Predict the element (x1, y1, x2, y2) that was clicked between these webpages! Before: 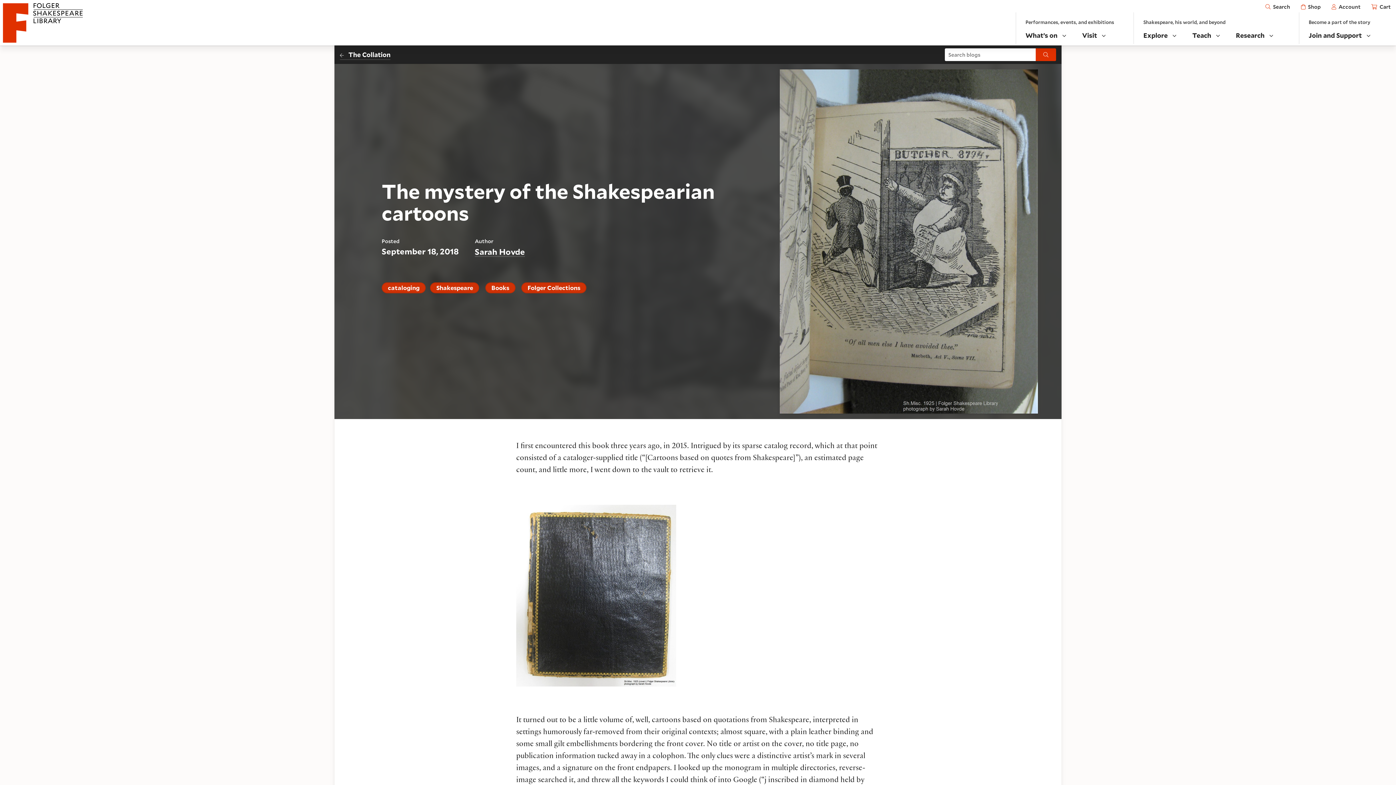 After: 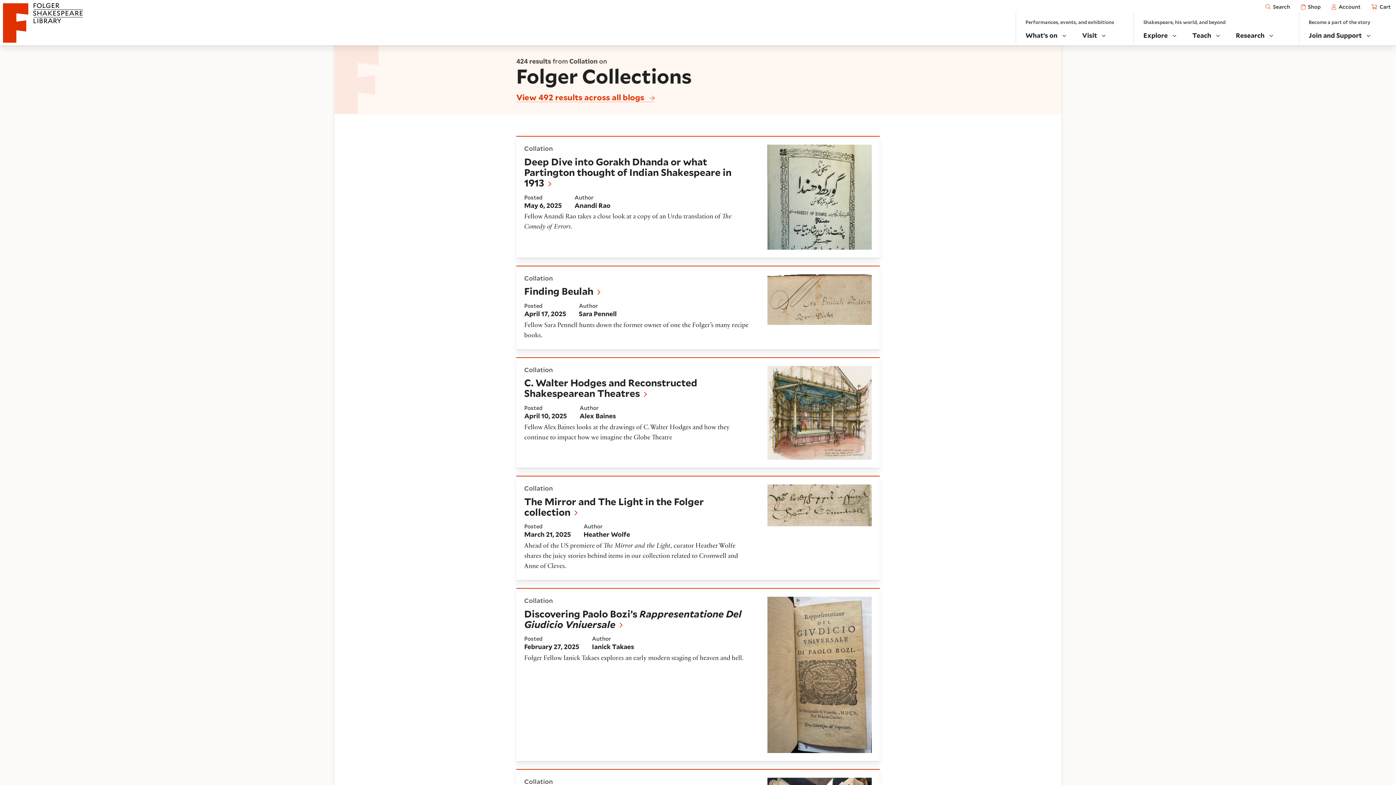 Action: bbox: (521, 282, 586, 293) label: Folger Collections